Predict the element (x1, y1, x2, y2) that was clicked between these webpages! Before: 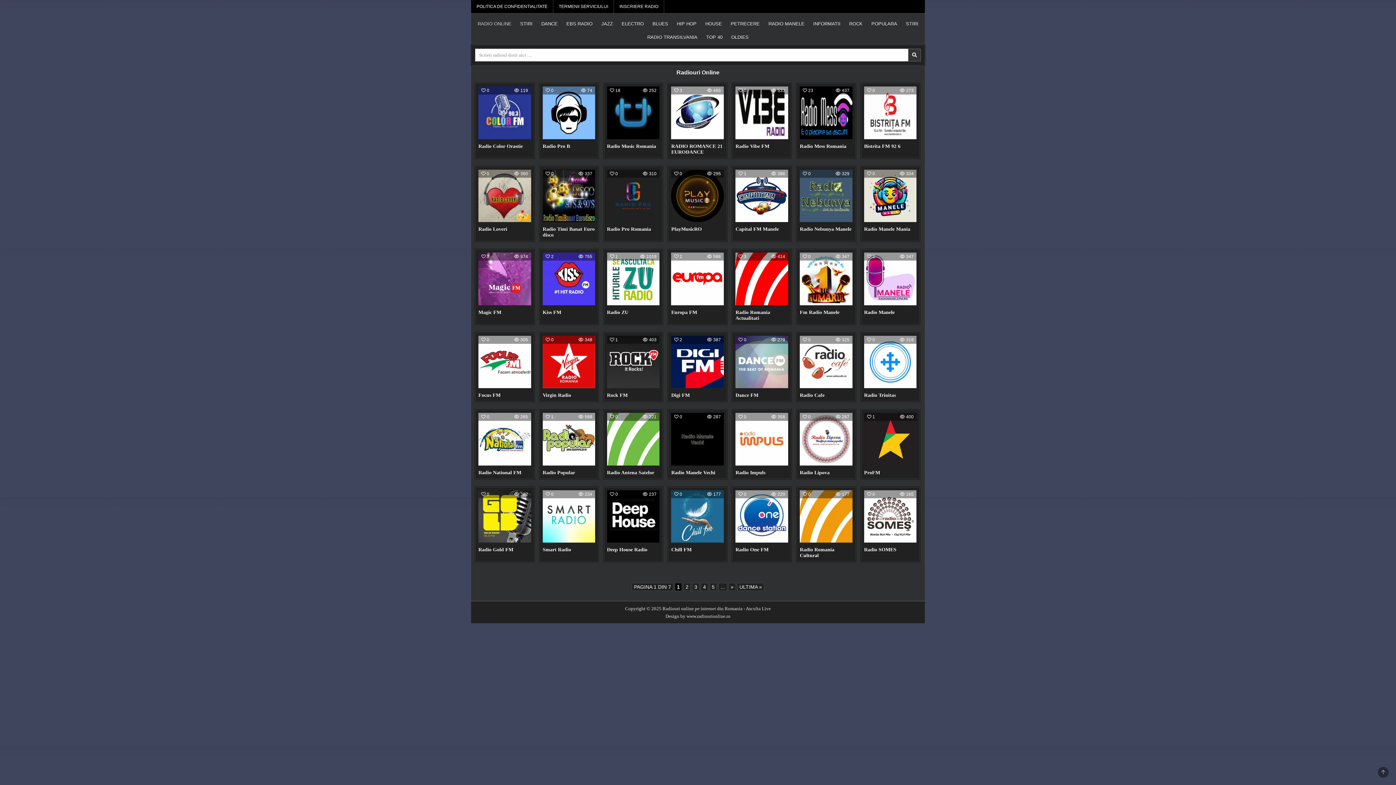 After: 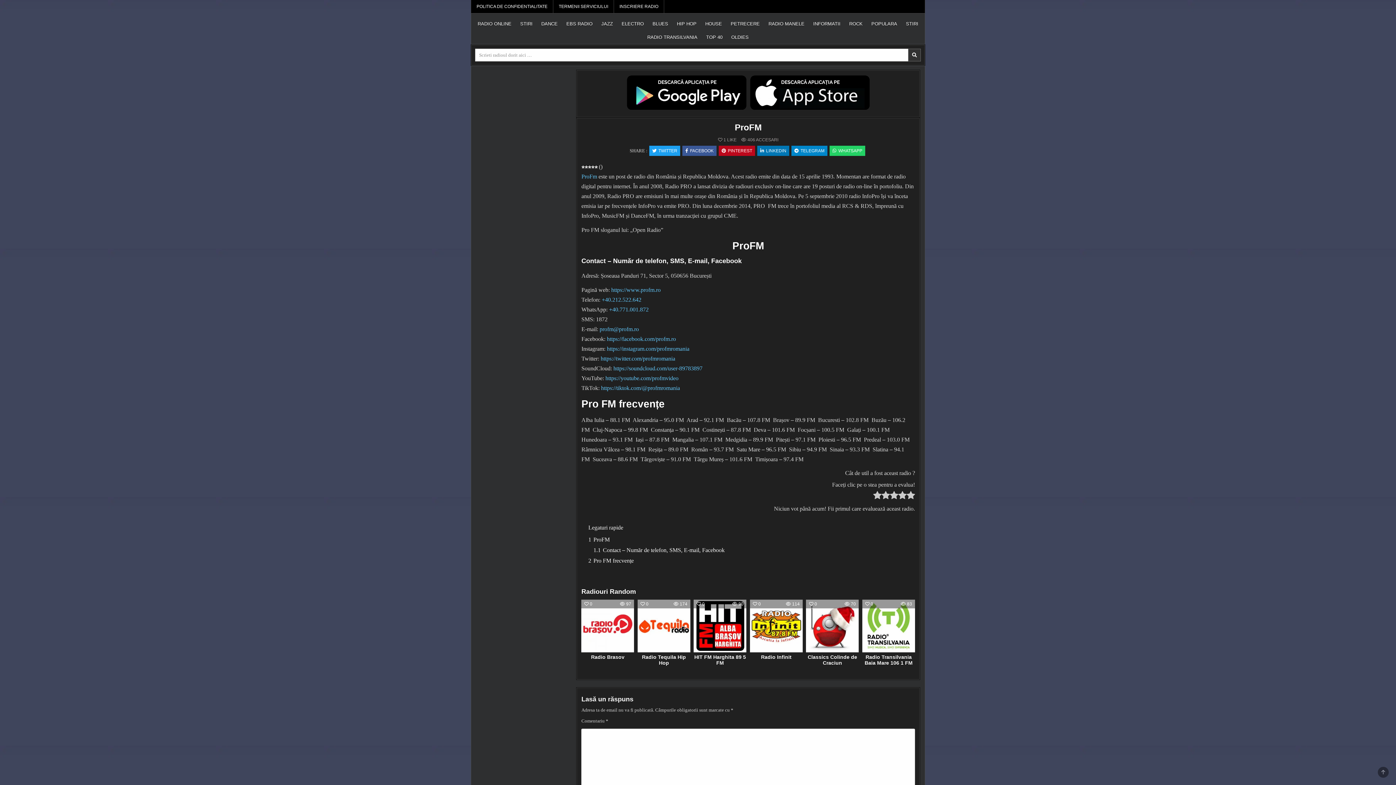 Action: bbox: (864, 470, 880, 475) label: ProFM